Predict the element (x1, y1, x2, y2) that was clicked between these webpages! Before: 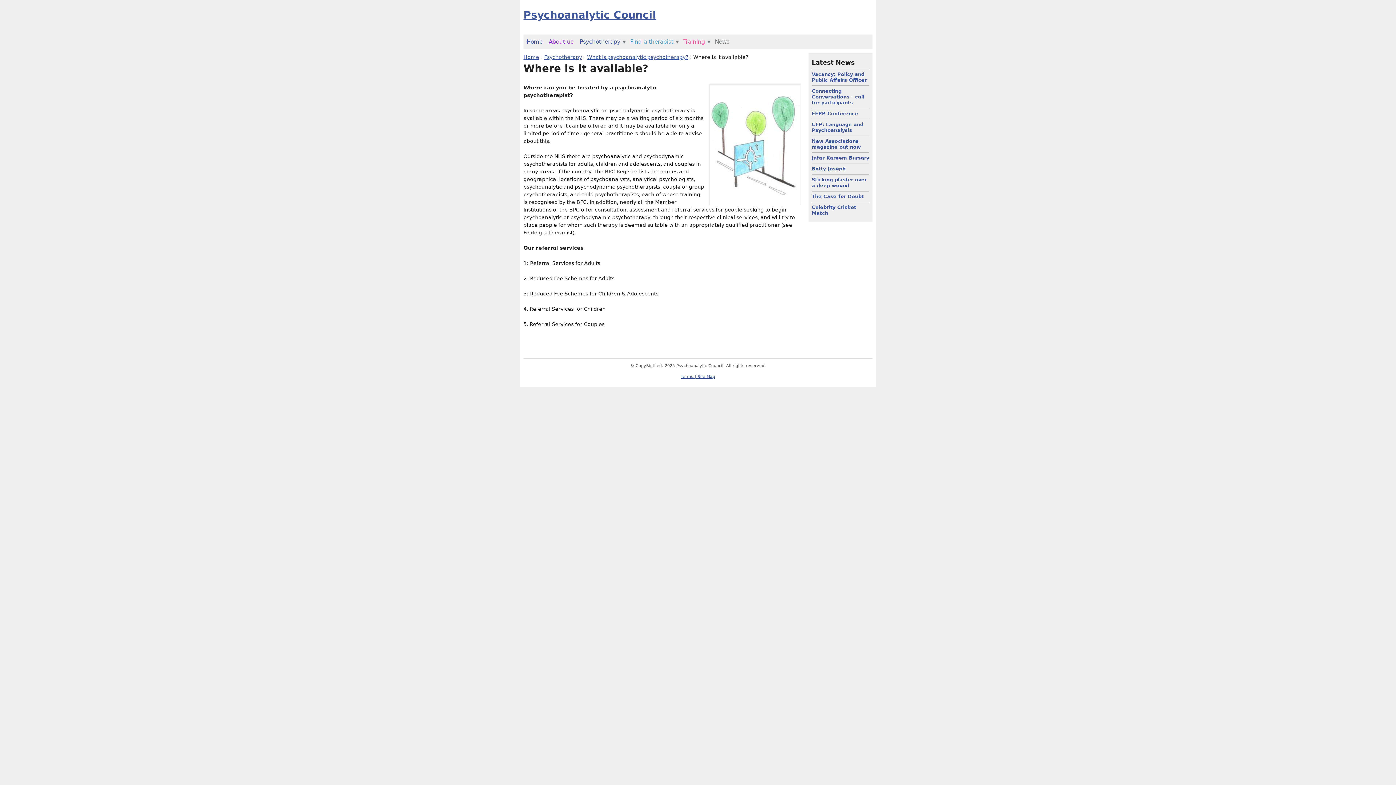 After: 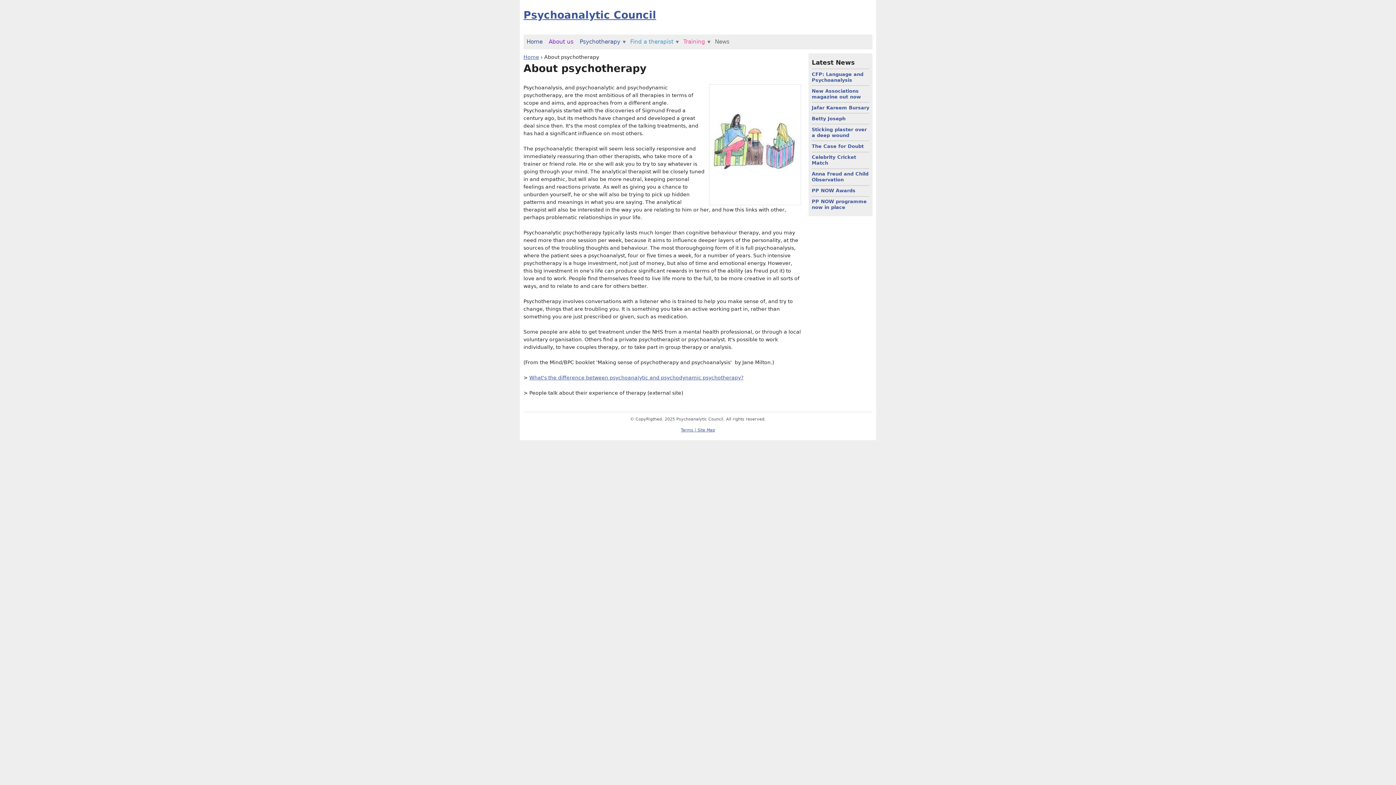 Action: label: Psychotherapy bbox: (544, 54, 582, 60)